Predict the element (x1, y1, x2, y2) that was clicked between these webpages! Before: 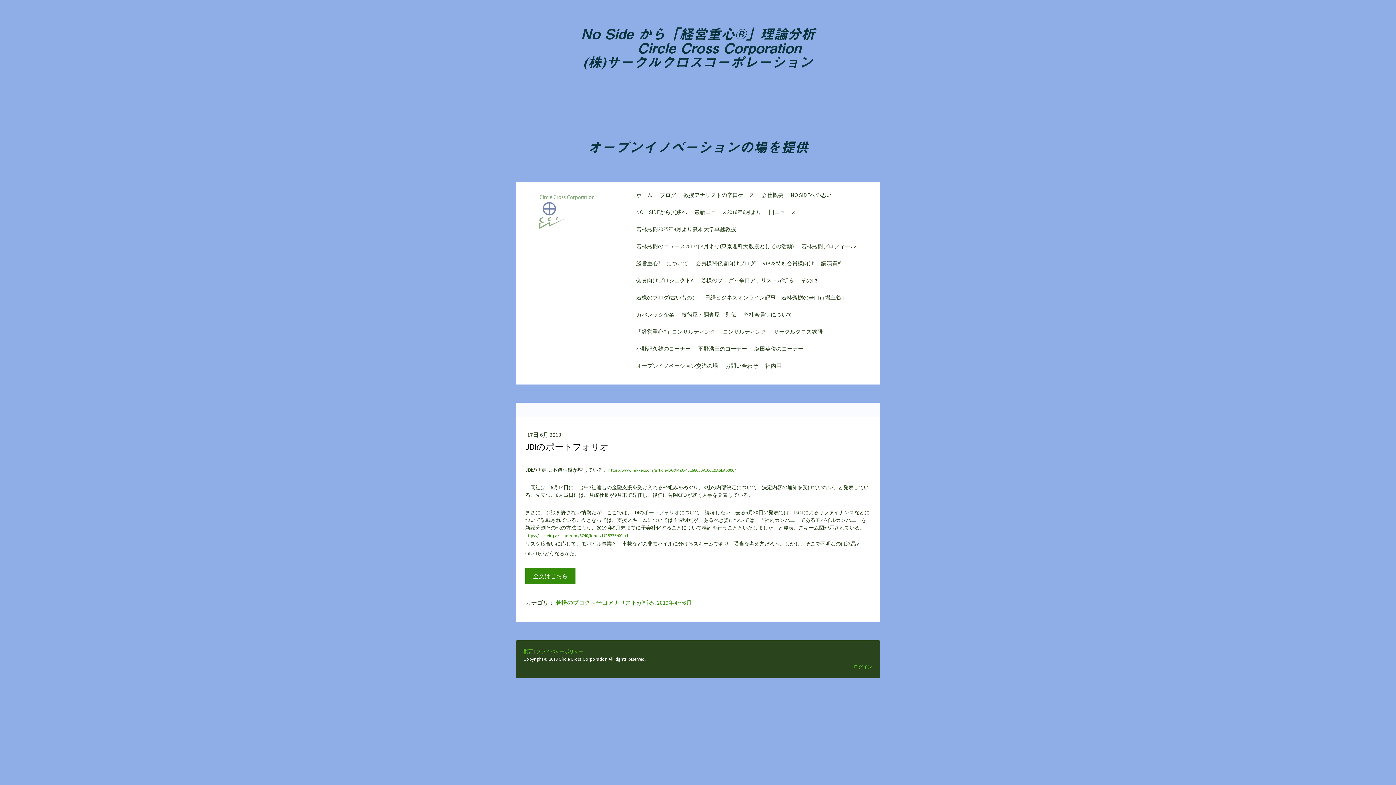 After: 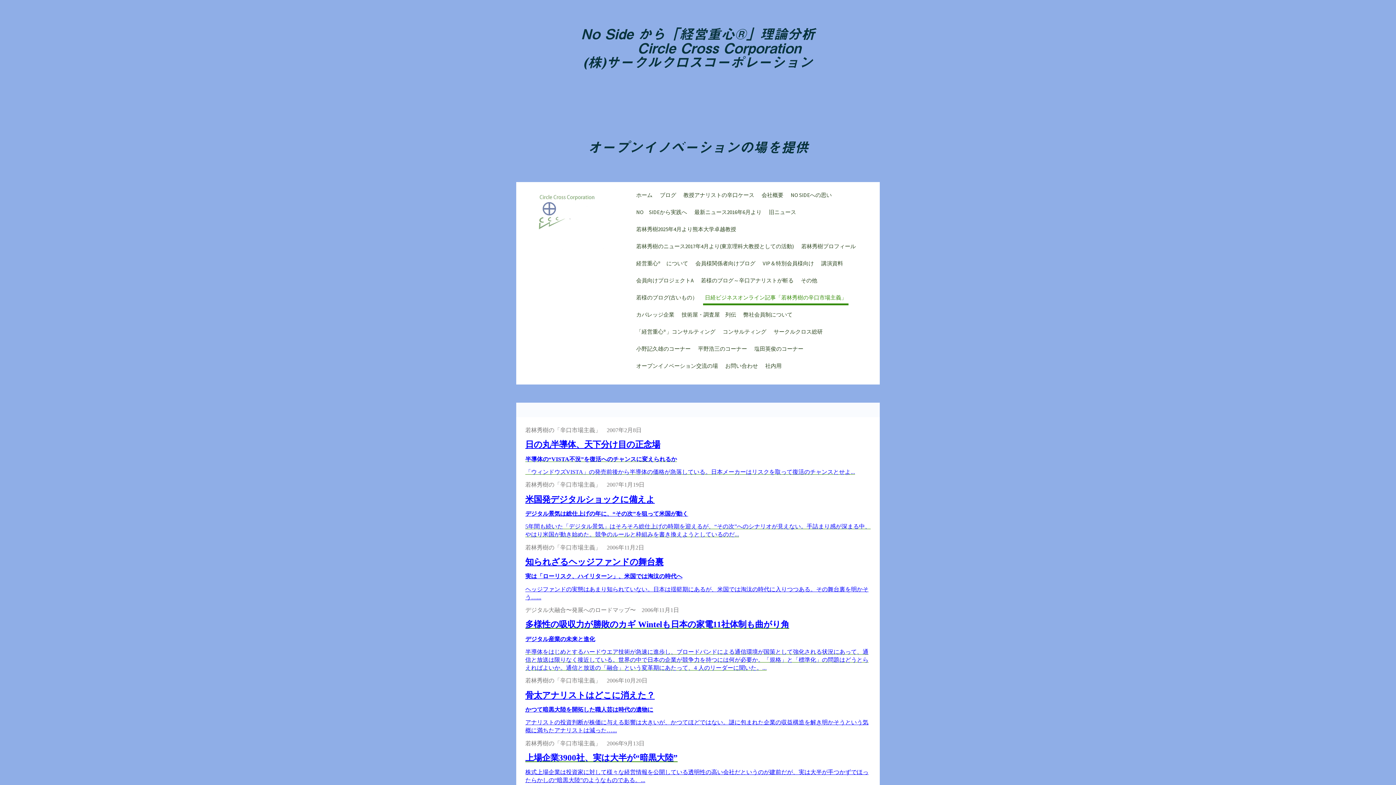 Action: label: 日経ビジネスオンライン記事「若林秀樹の辛口市場主義」 bbox: (703, 292, 848, 305)